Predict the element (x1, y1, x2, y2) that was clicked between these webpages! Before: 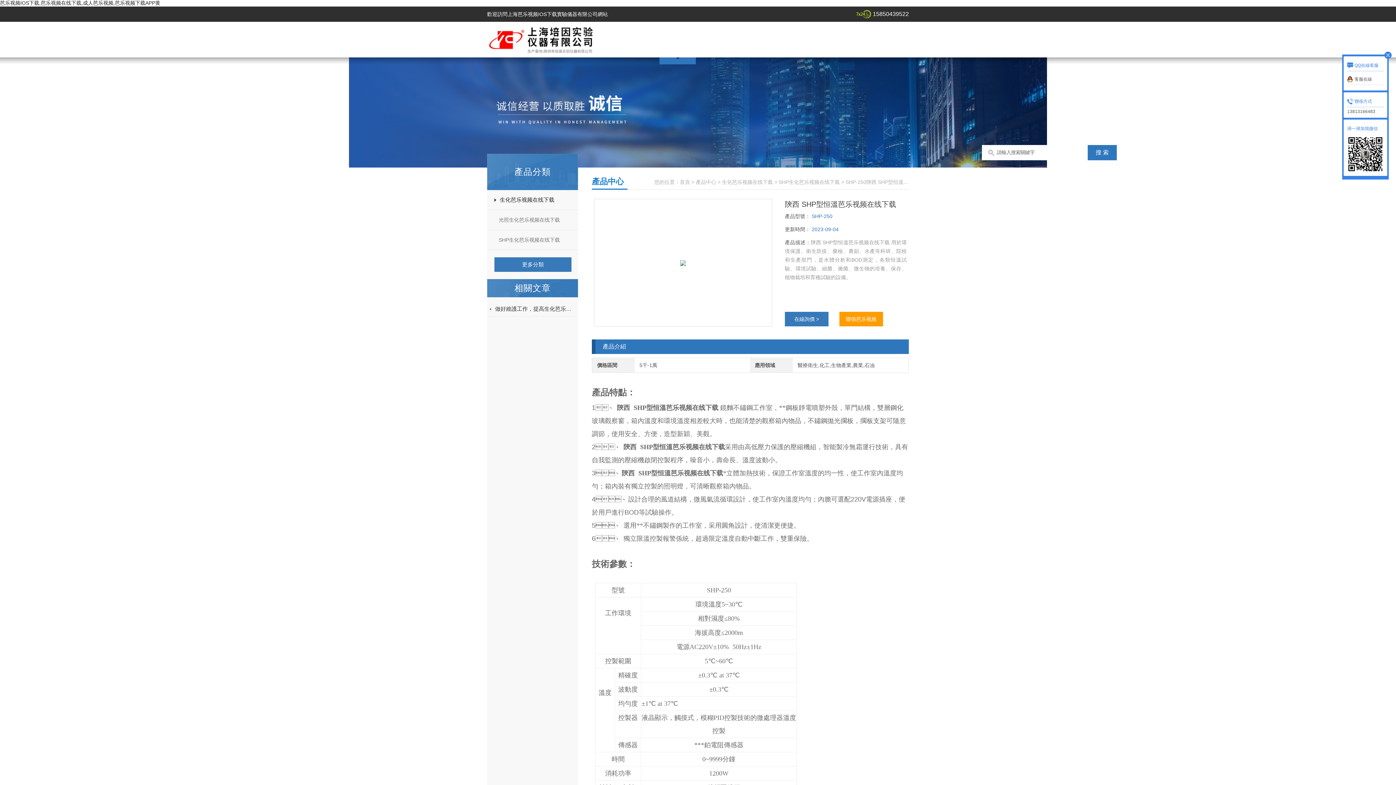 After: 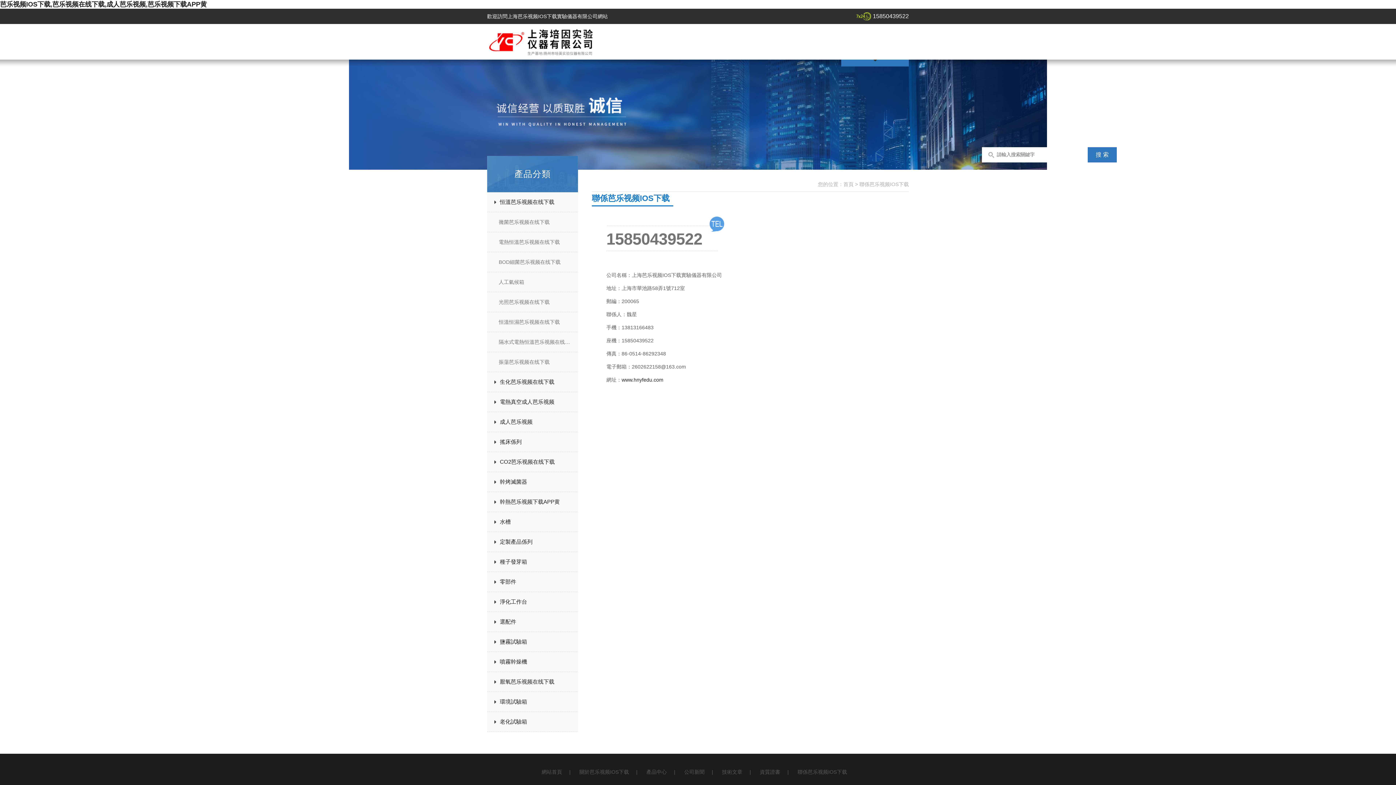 Action: bbox: (839, 312, 883, 326) label: 聯係芭乐视频IOS下载 >